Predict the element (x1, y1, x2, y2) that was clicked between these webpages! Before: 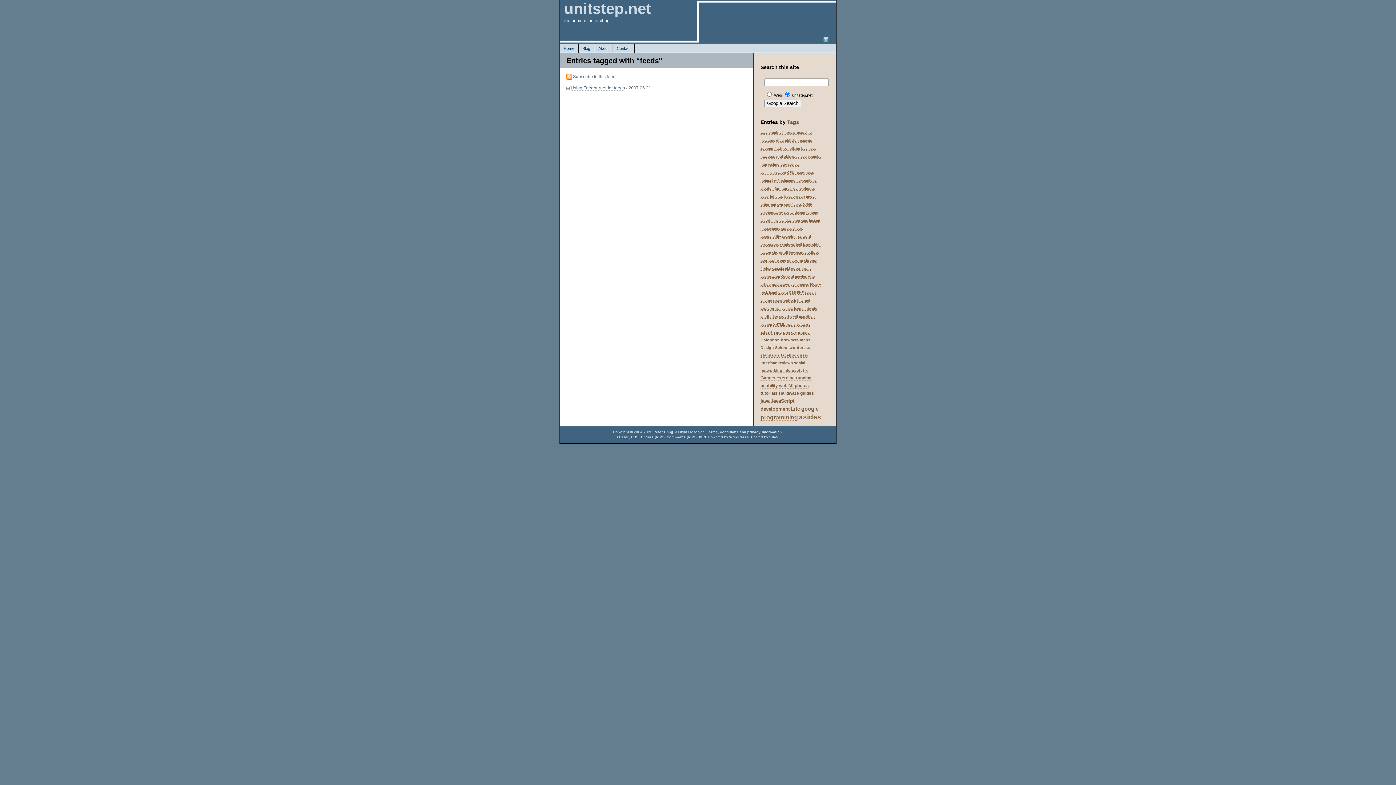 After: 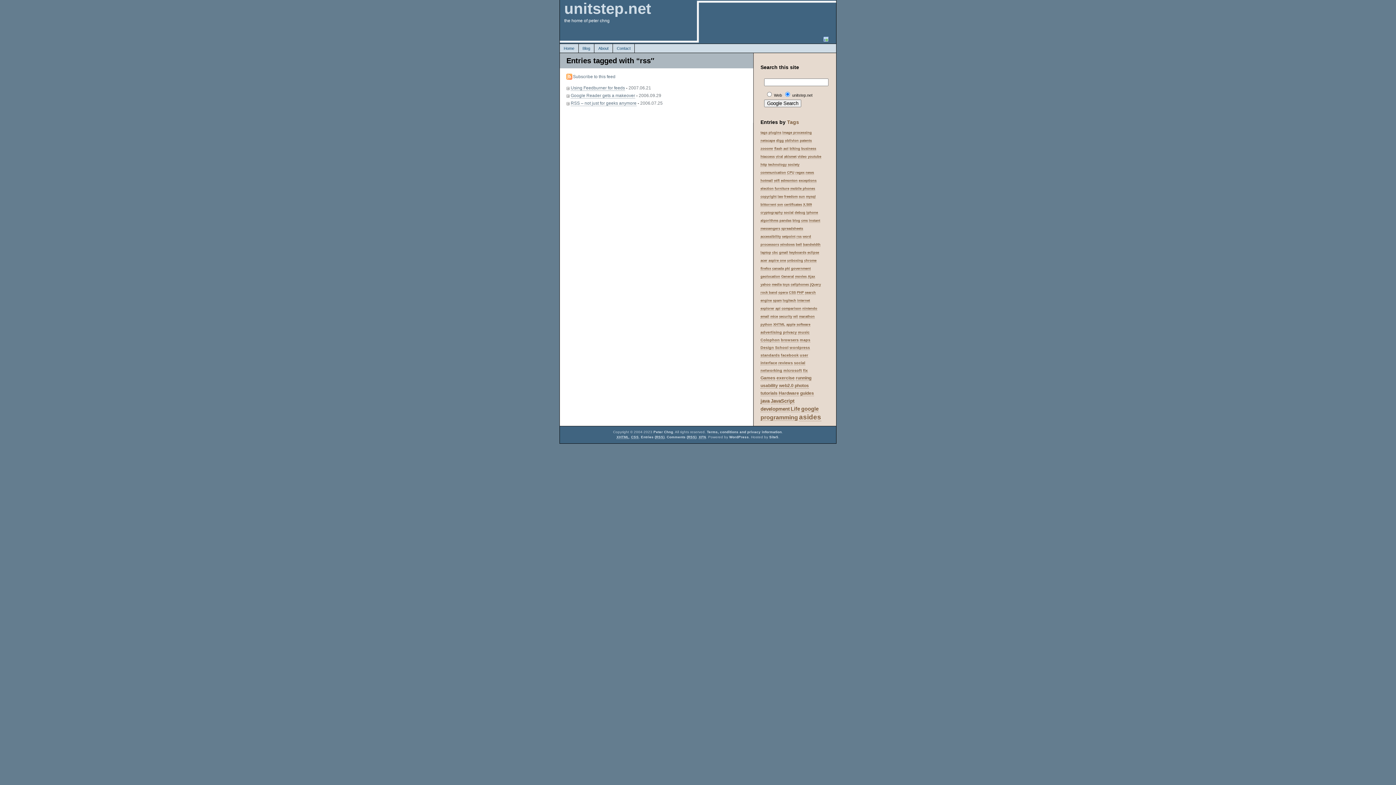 Action: label: rss bbox: (796, 234, 801, 238)